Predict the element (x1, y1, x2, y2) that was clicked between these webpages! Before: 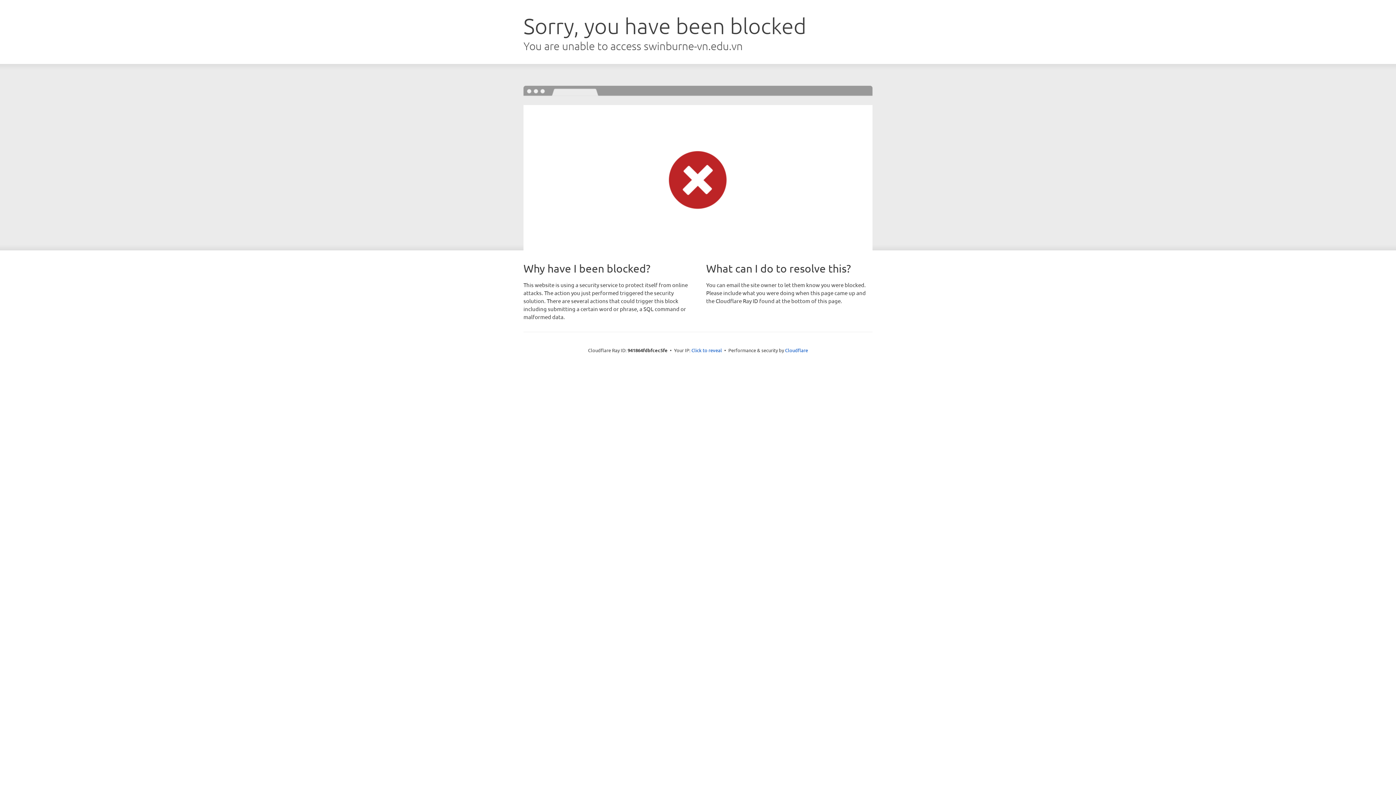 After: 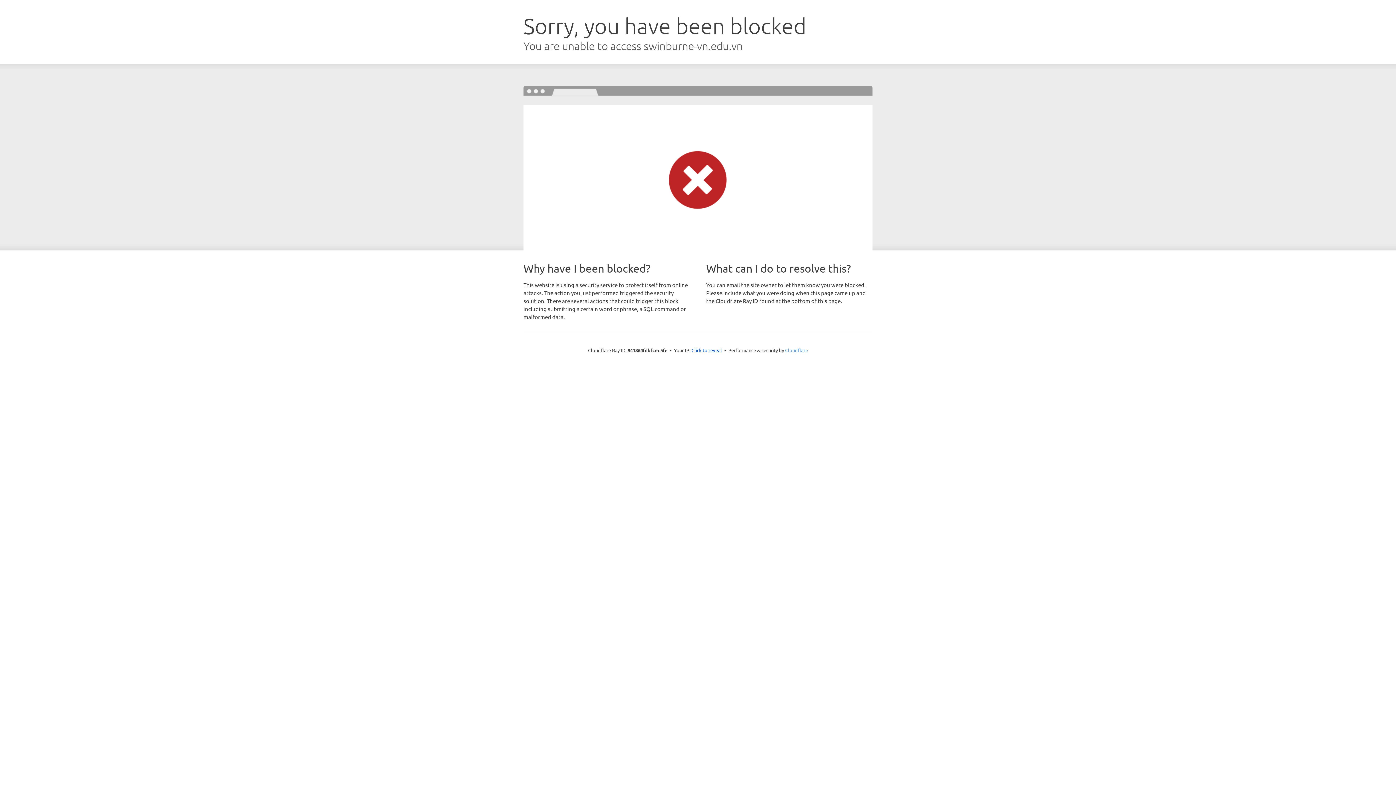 Action: bbox: (785, 347, 808, 353) label: Cloudflare